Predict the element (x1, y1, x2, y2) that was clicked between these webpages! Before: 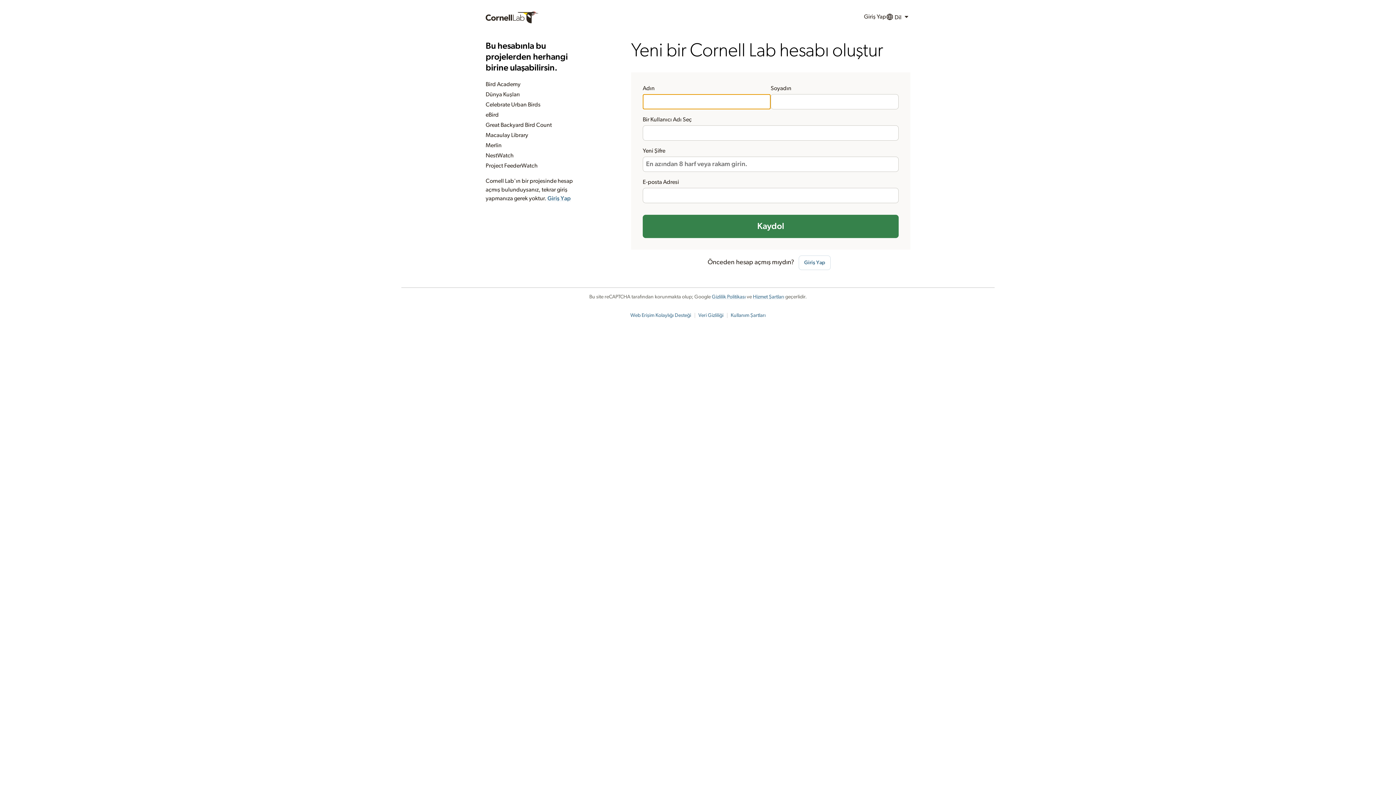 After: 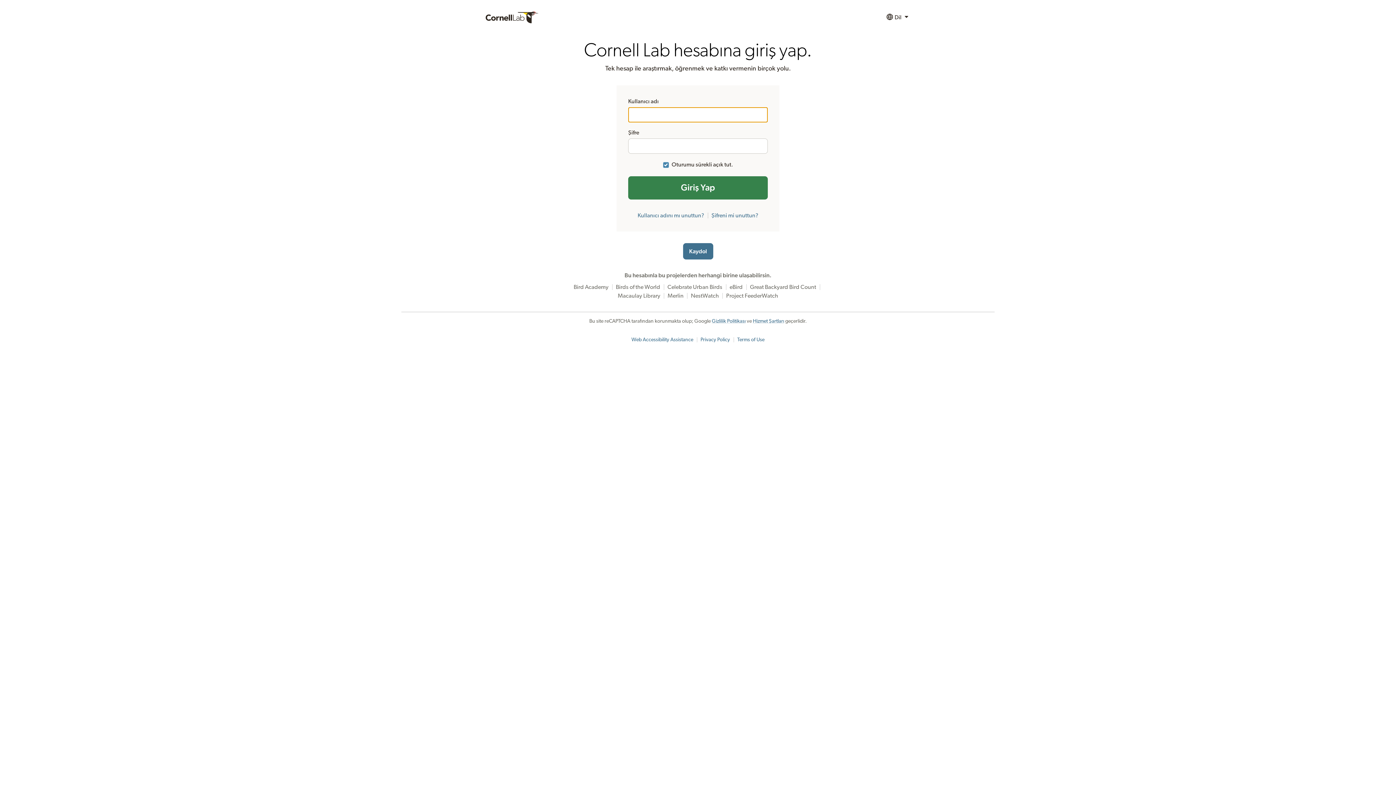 Action: bbox: (864, 9, 886, 25) label: Giriş Yap